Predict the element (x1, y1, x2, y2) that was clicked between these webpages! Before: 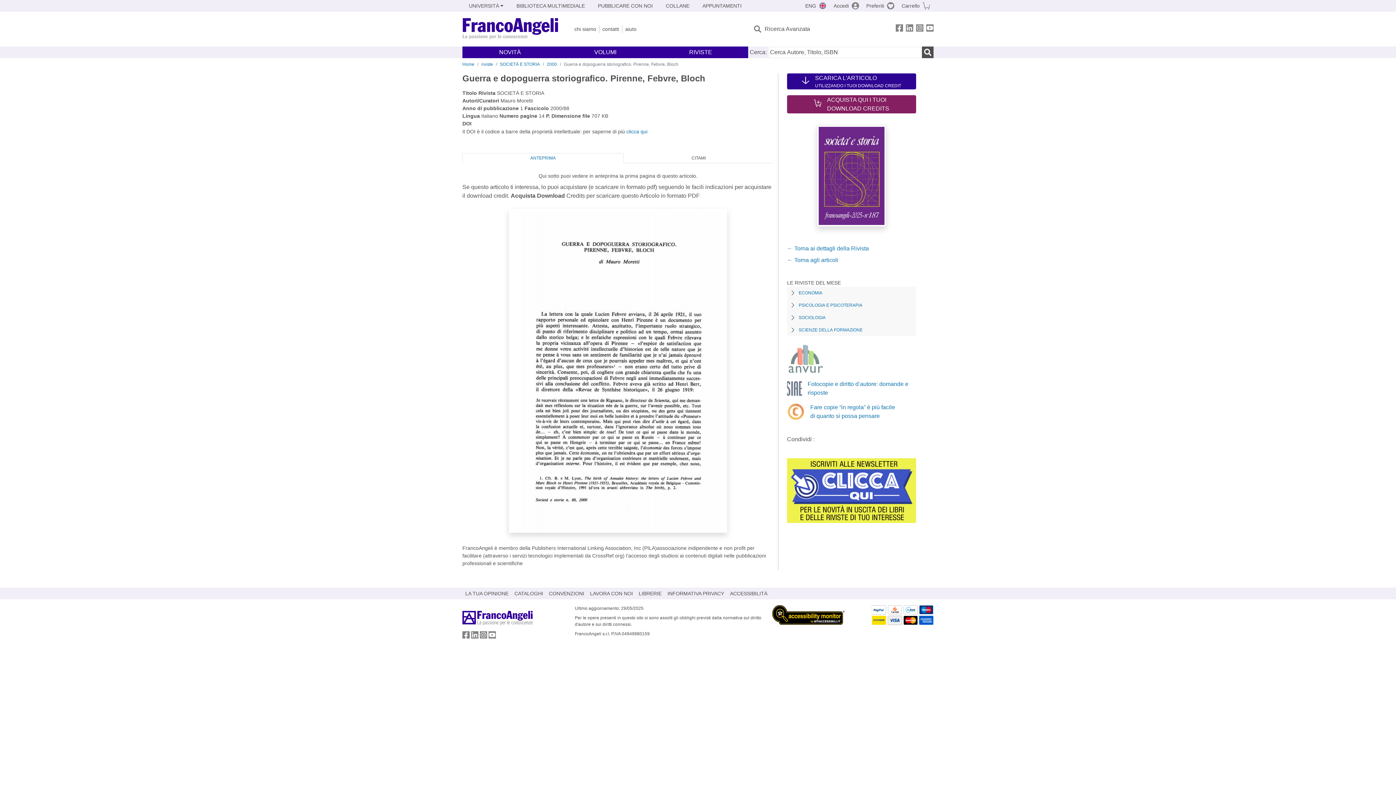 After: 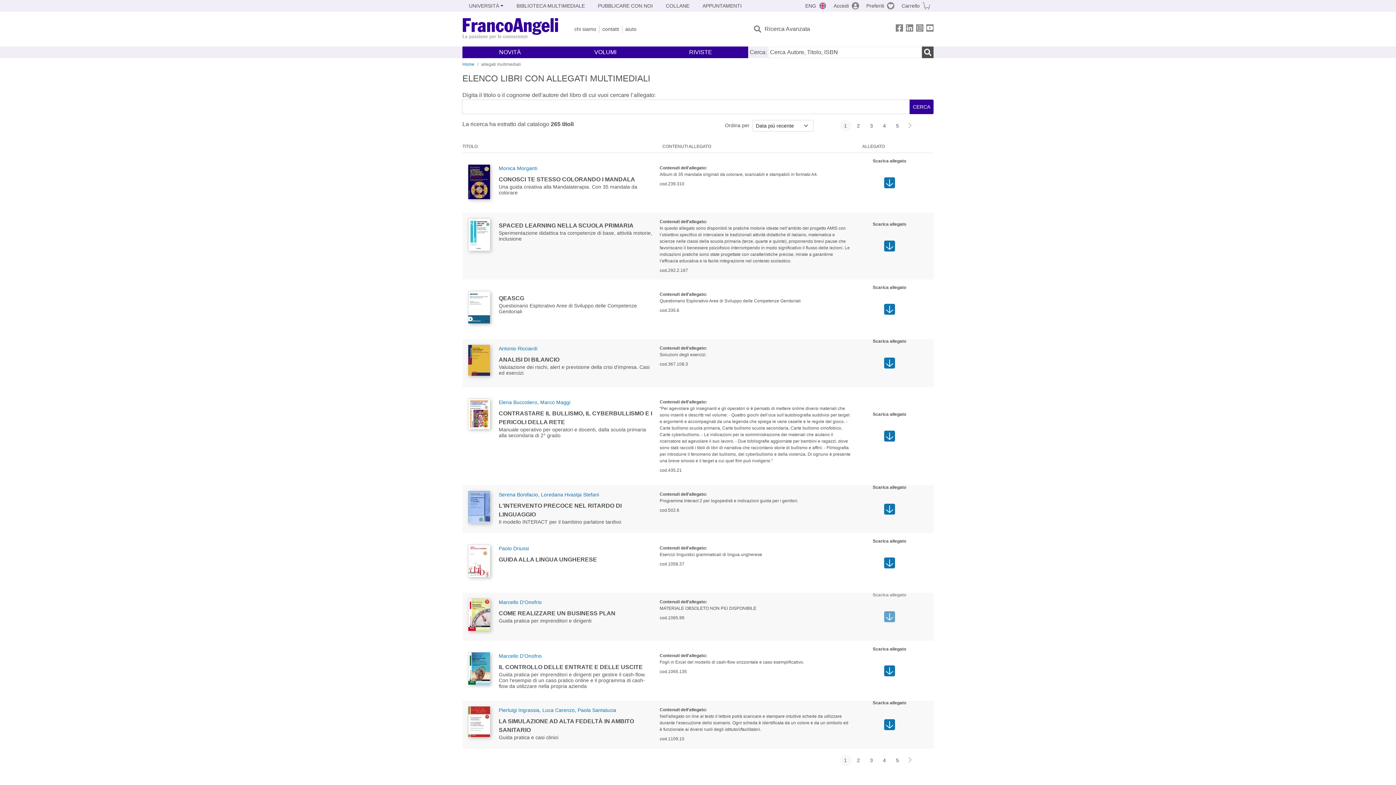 Action: bbox: (510, -1, 591, 13) label: BIBLIOTECA MULTIMEDIALE